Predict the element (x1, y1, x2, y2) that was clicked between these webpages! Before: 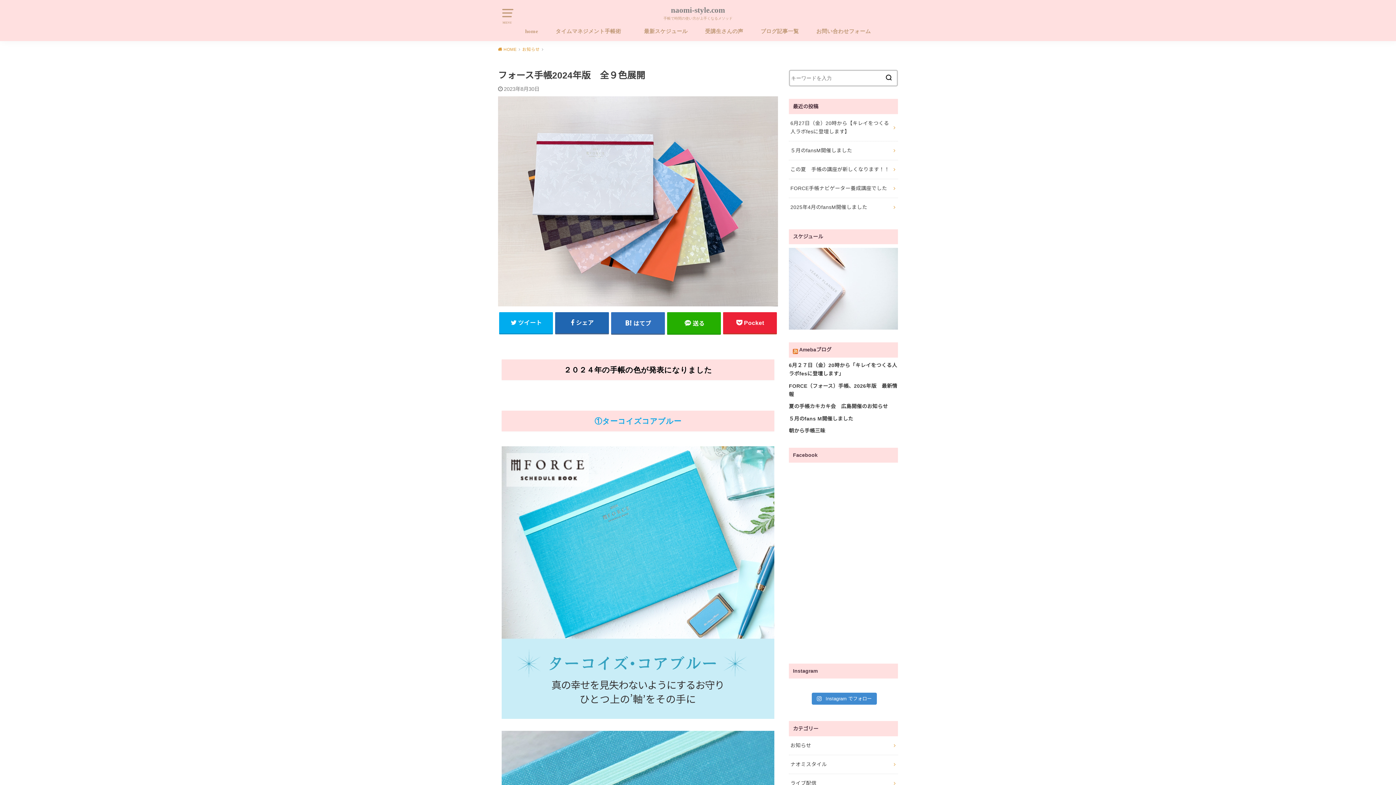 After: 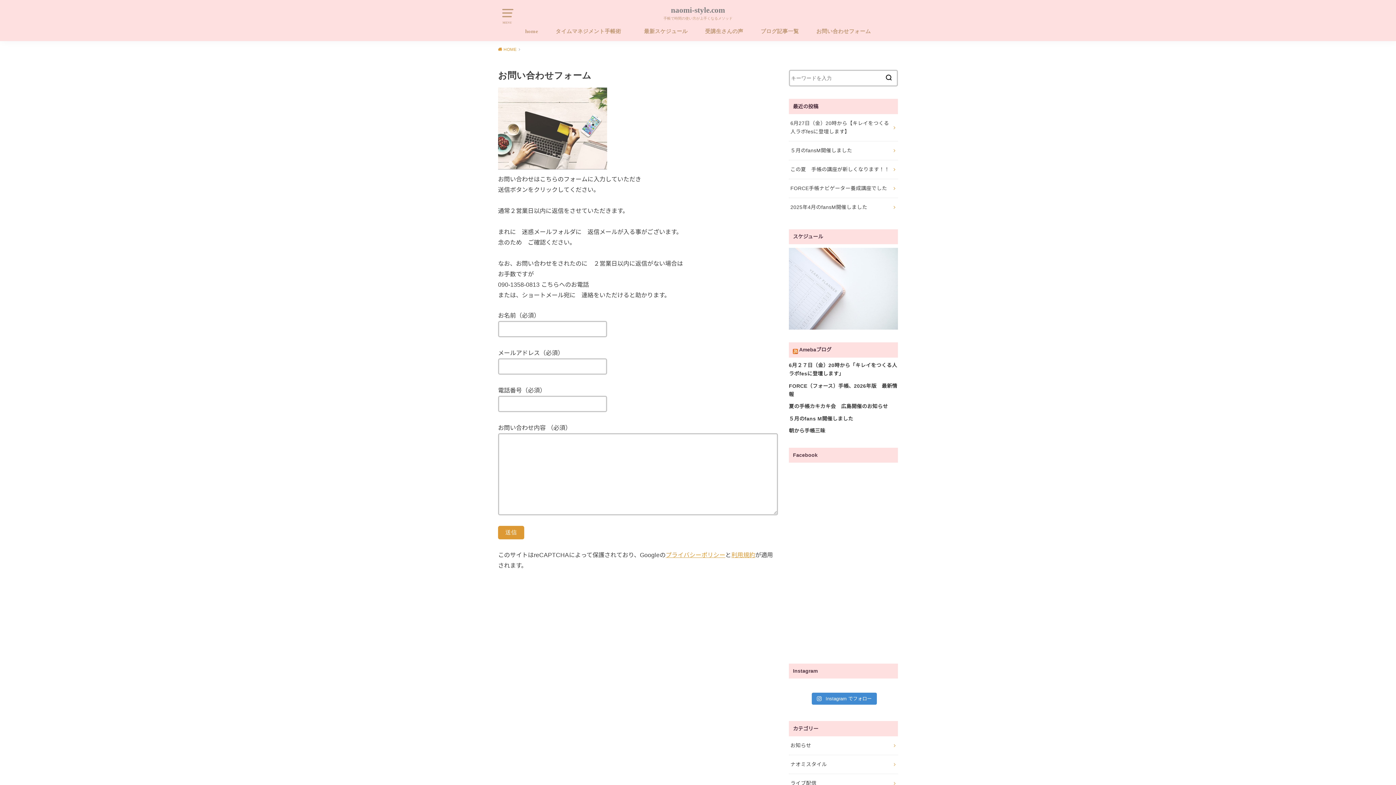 Action: bbox: (816, 21, 871, 41) label: お問い合わせフォーム